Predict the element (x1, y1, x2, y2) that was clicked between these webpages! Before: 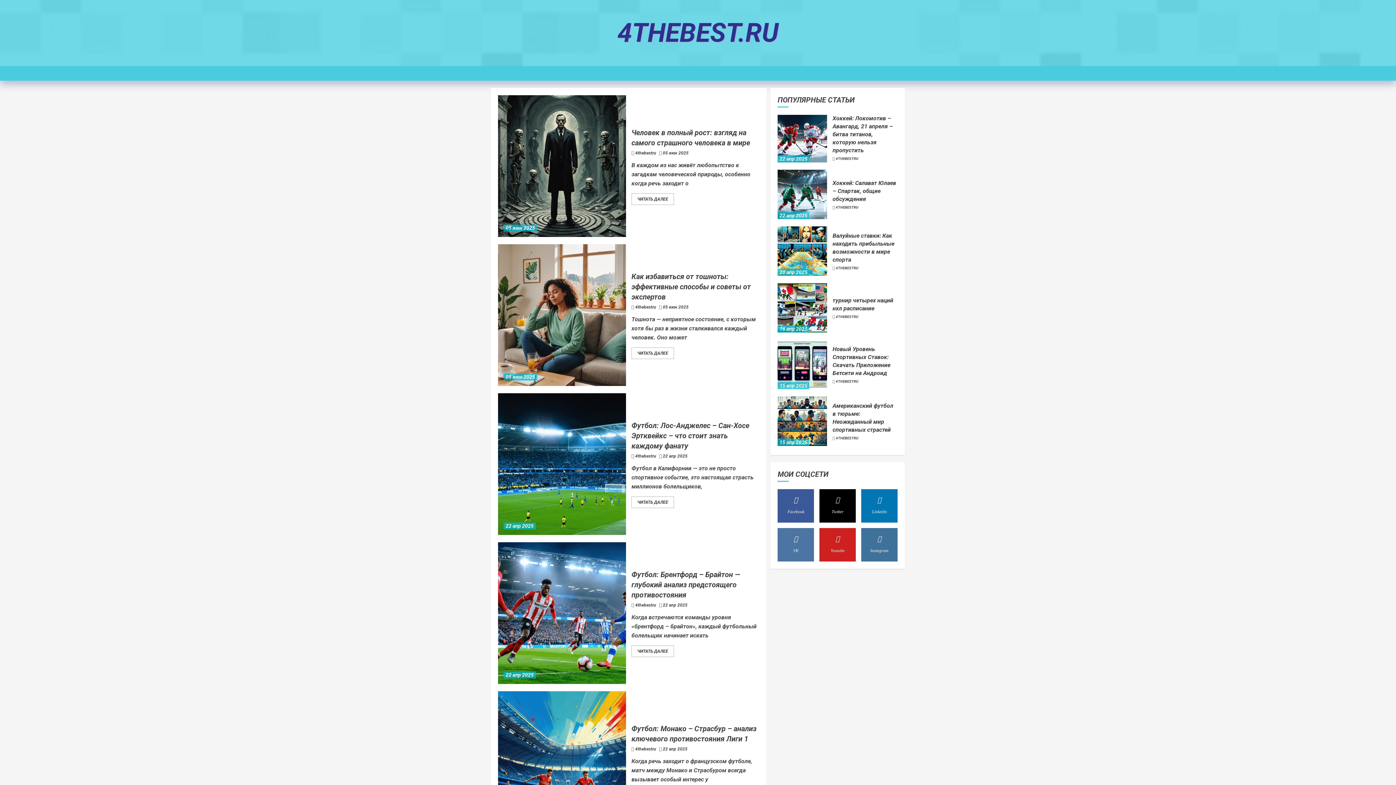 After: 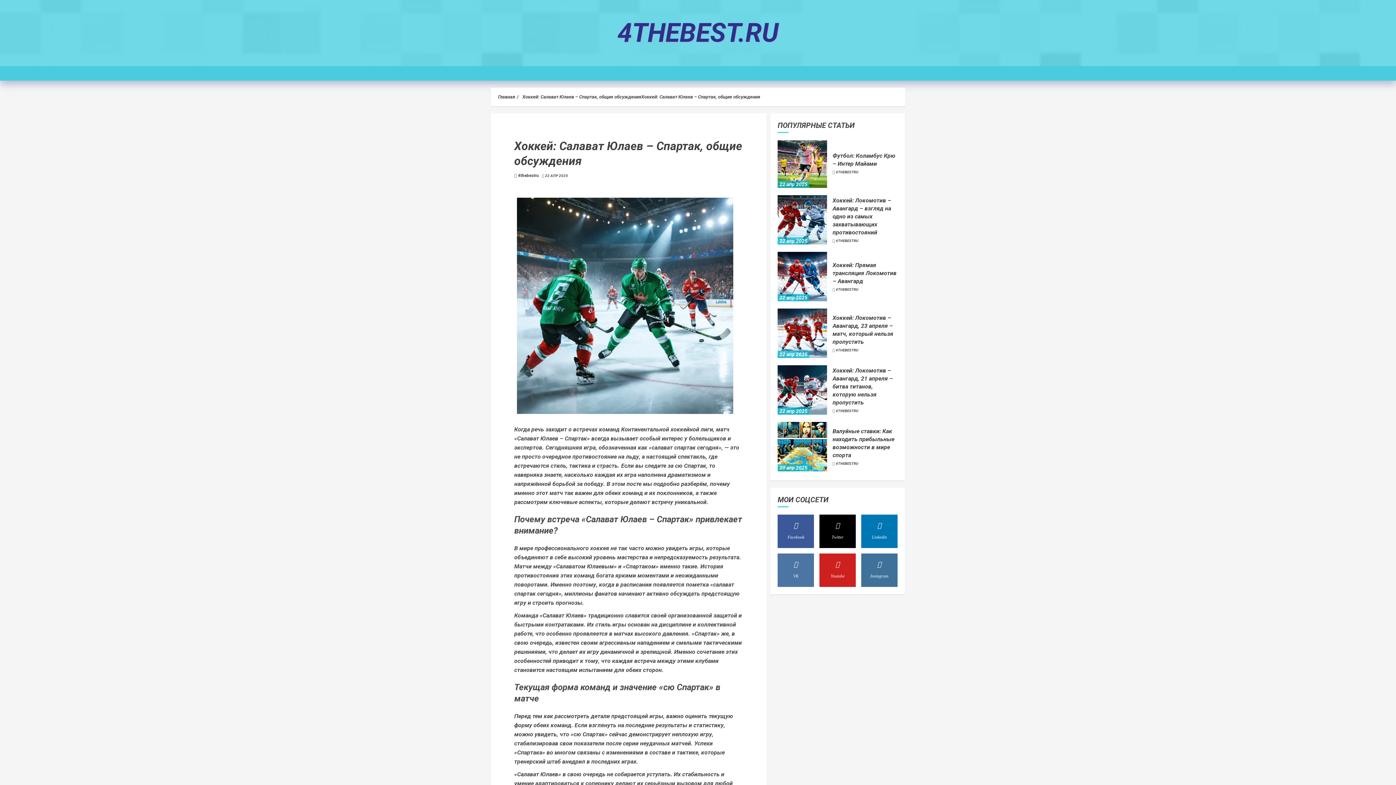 Action: bbox: (832, 179, 896, 202) label: Хоккей: Салават Юлаев – Спартак, общие обсуждения